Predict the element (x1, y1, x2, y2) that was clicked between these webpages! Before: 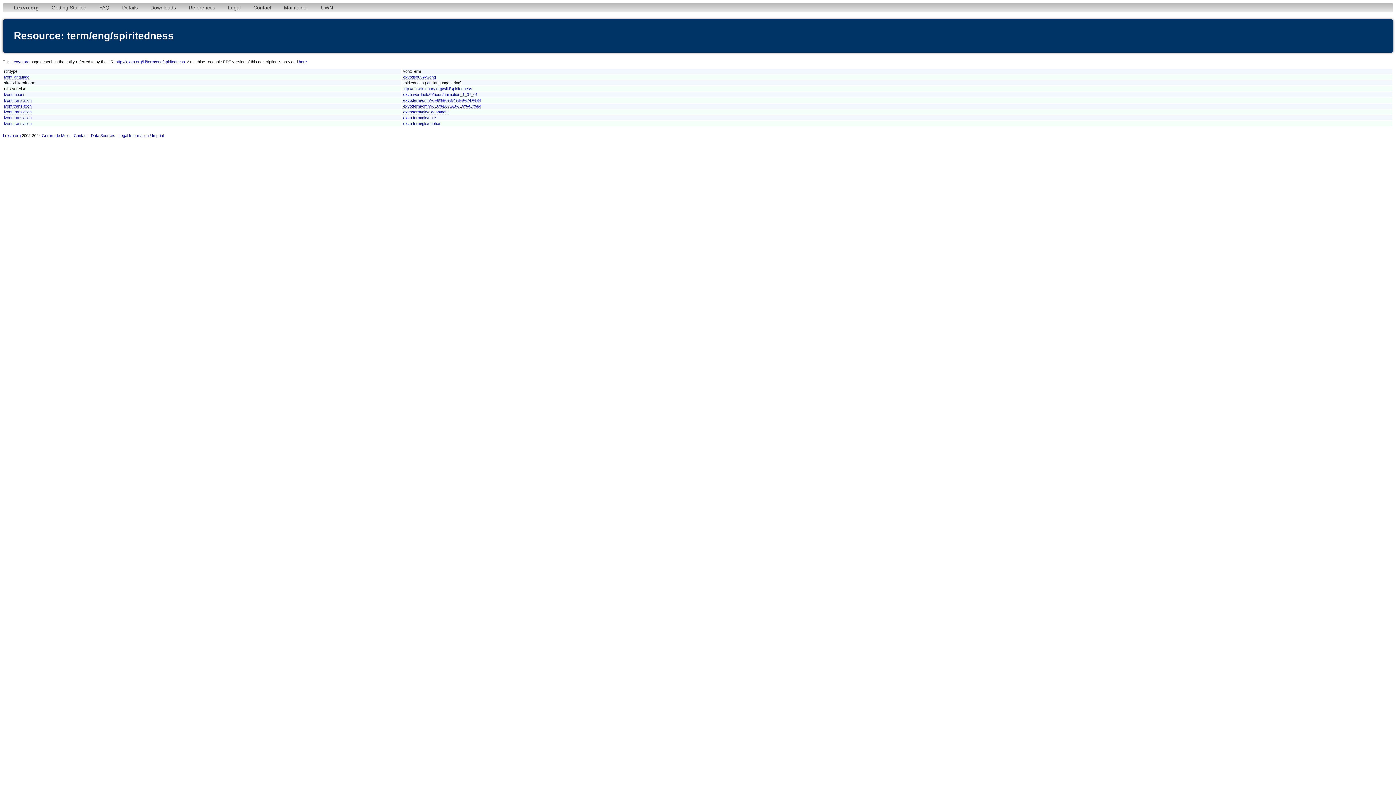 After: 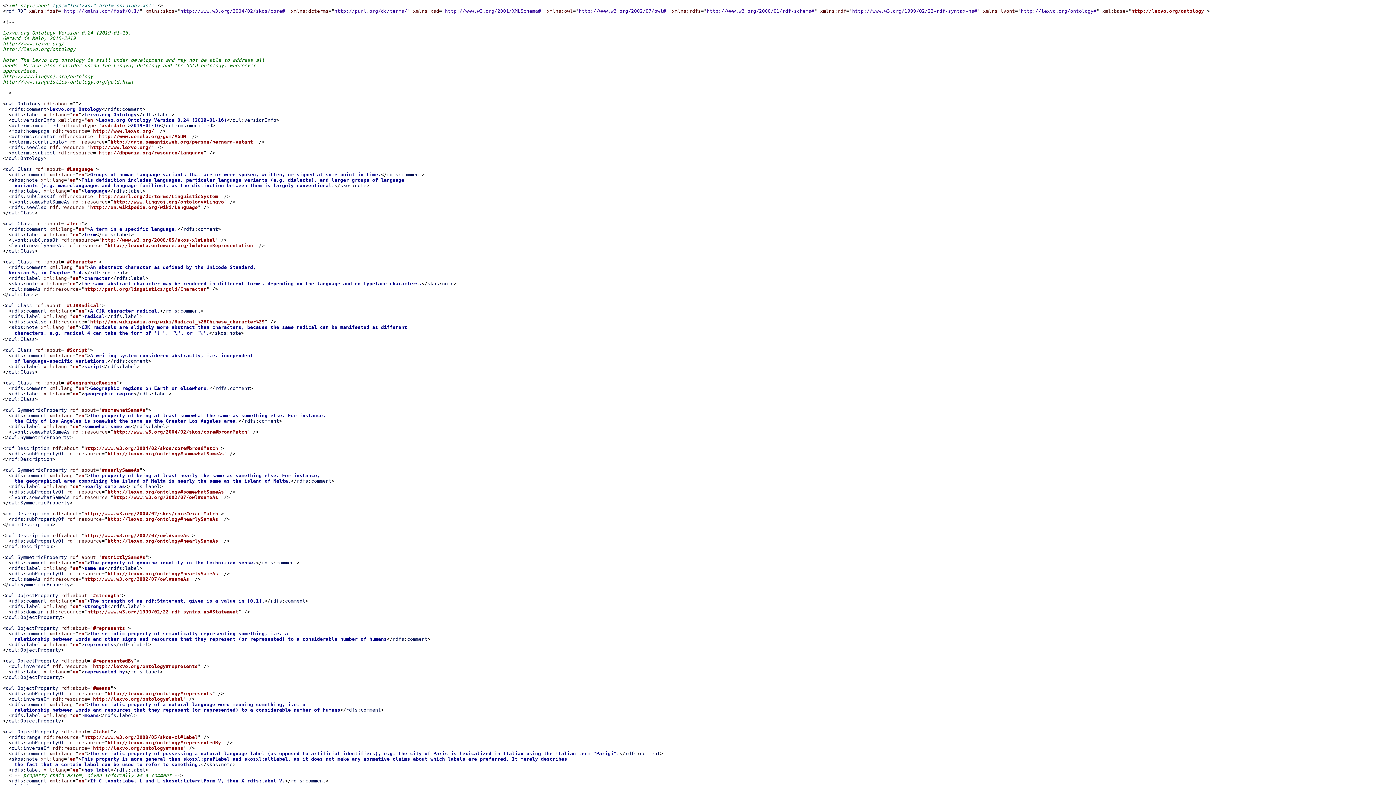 Action: label: lvont:translation bbox: (4, 121, 31, 126)